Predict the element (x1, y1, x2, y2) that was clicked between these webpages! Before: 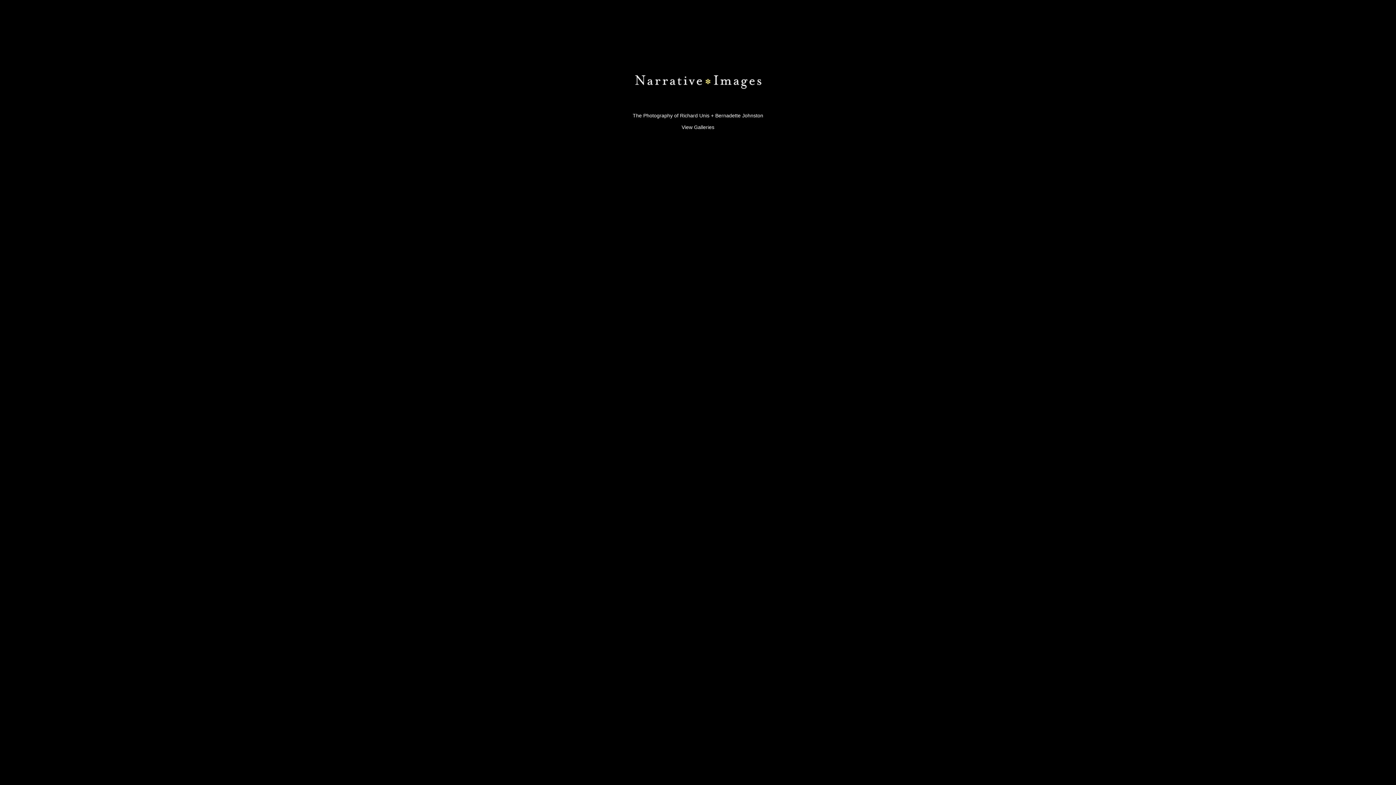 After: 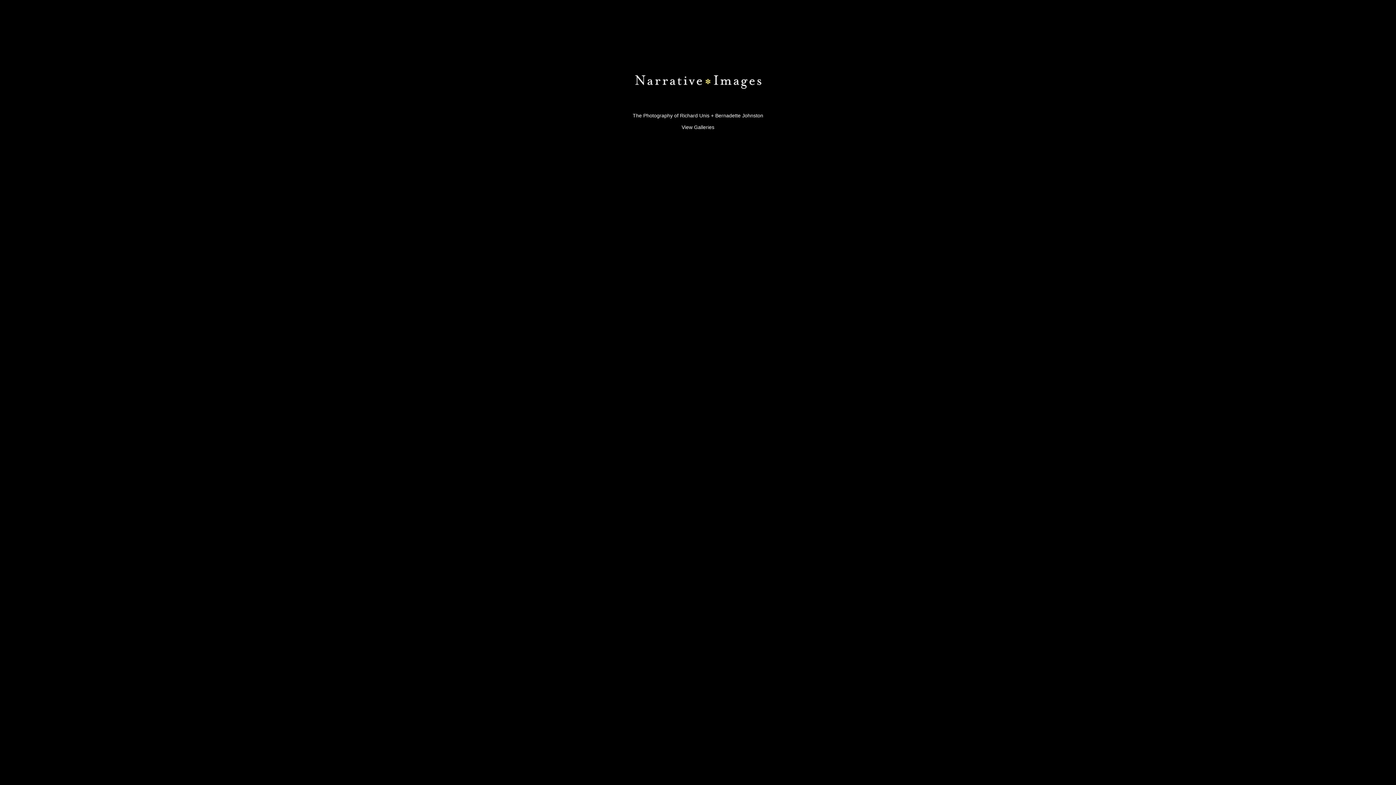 Action: bbox: (633, 102, 762, 108)